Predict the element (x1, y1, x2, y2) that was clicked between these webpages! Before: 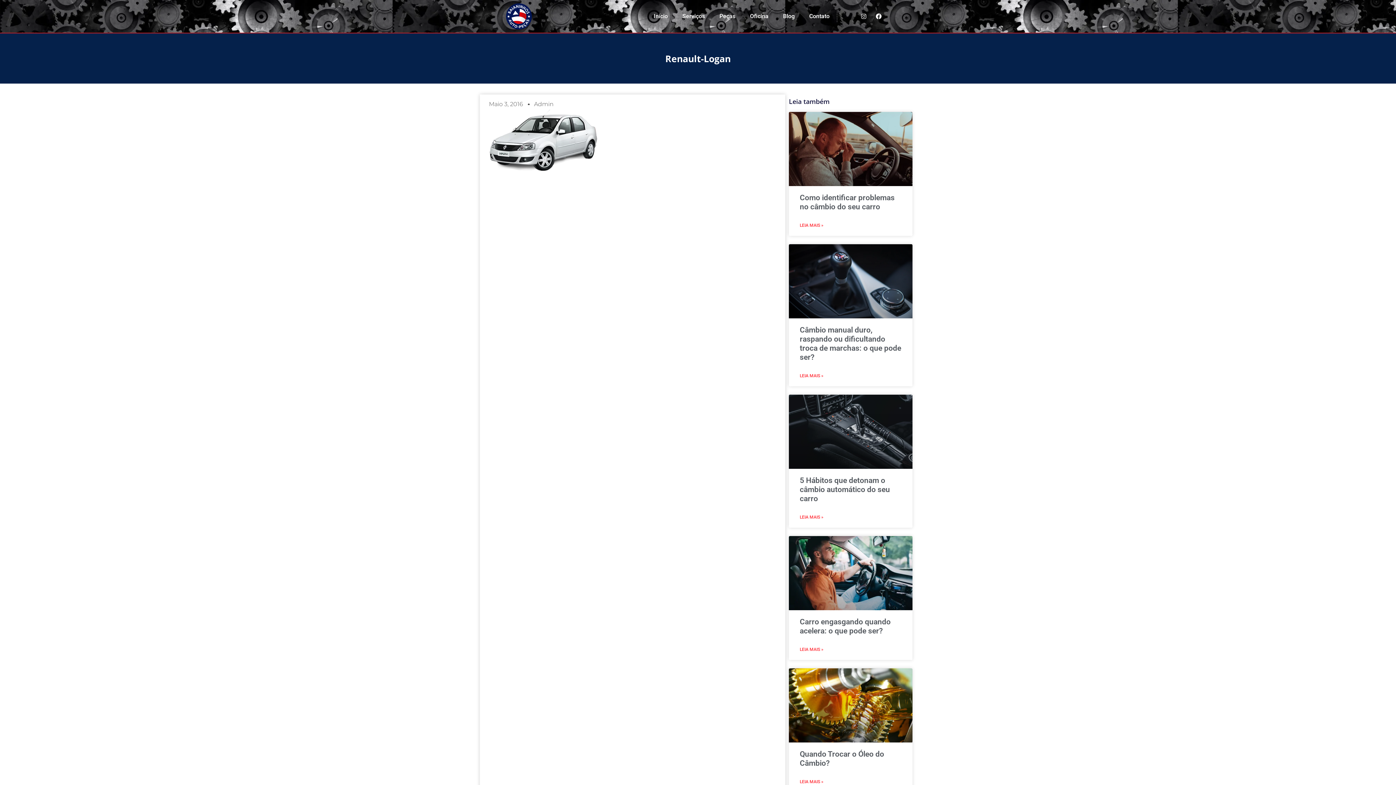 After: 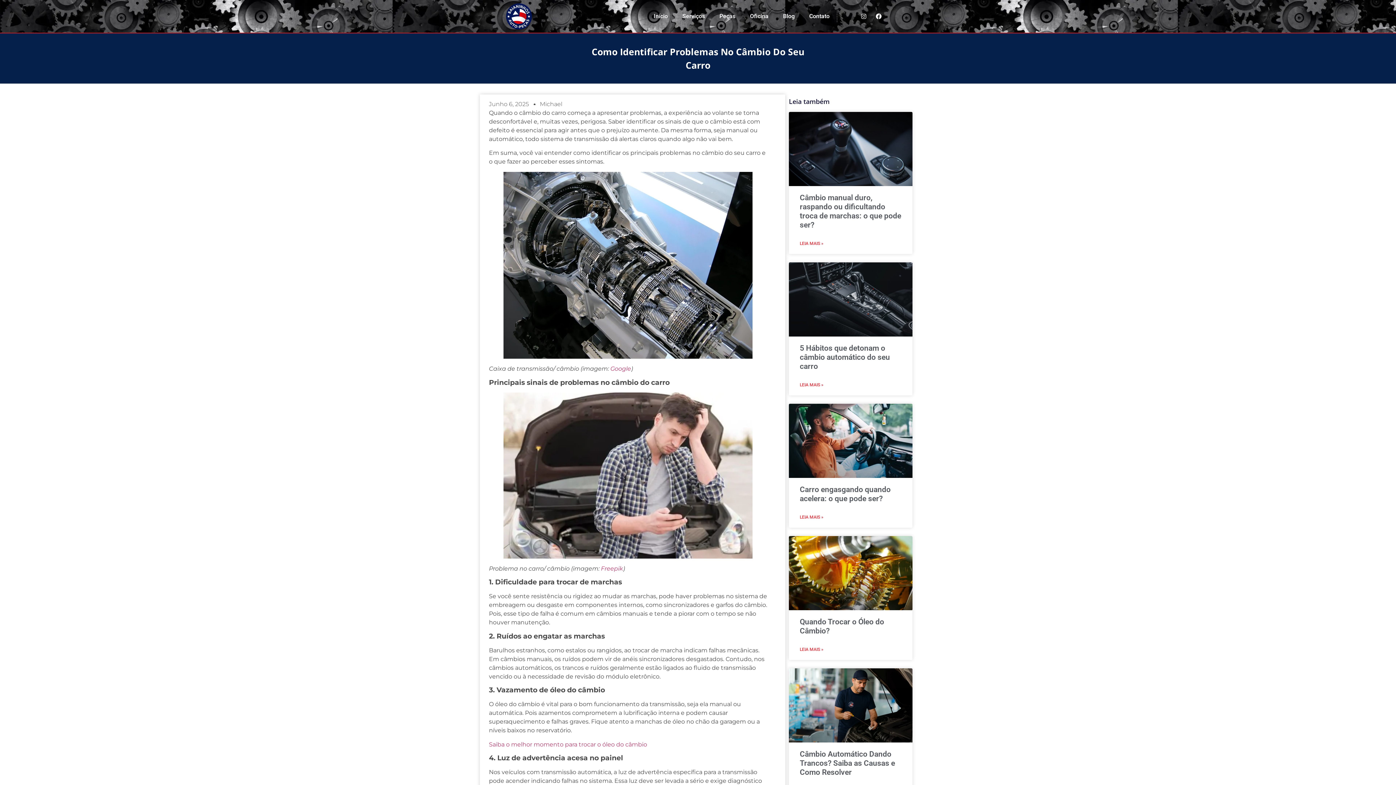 Action: label: Leia mais sobre Como identificar problemas no câmbio do seu carro bbox: (800, 222, 823, 228)